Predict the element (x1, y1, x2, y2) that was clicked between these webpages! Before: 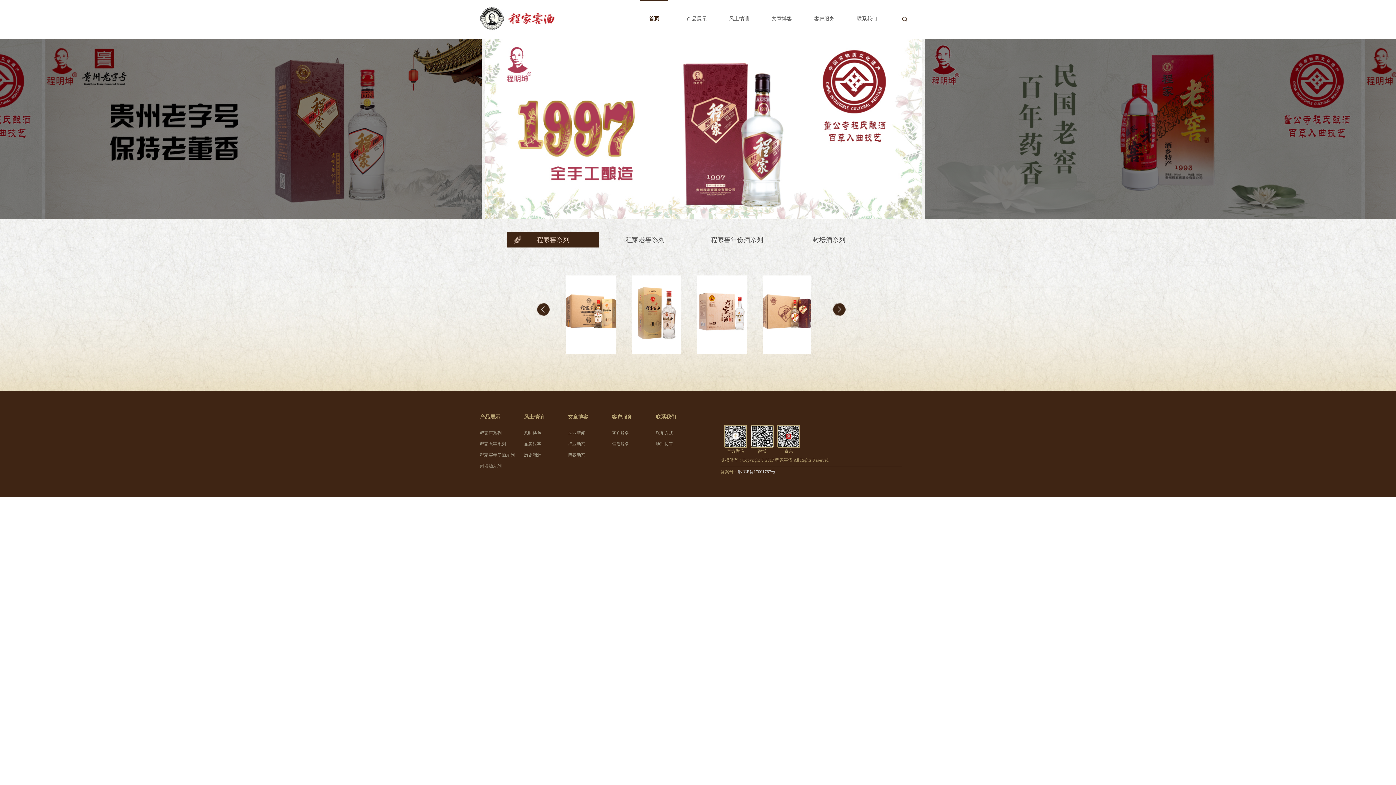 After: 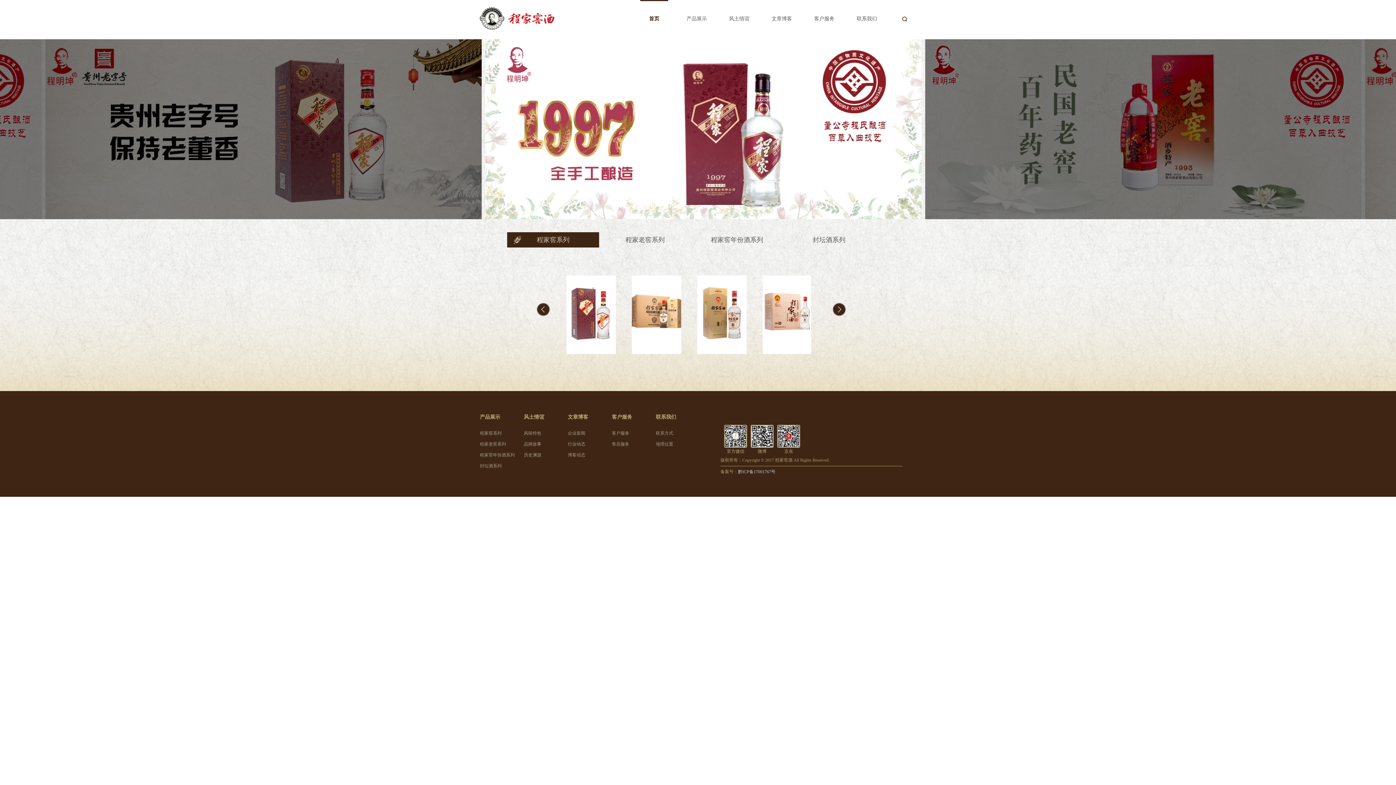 Action: bbox: (832, 302, 846, 316)